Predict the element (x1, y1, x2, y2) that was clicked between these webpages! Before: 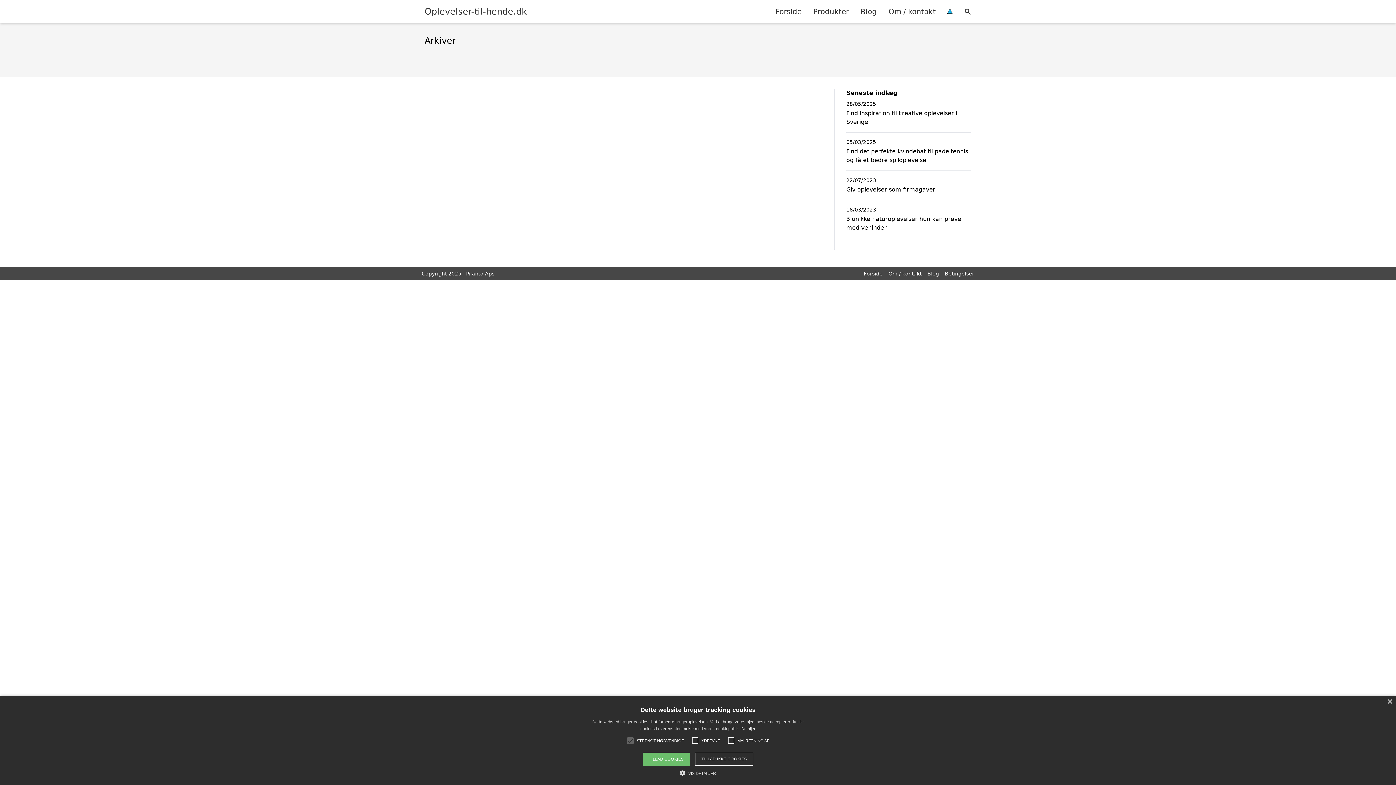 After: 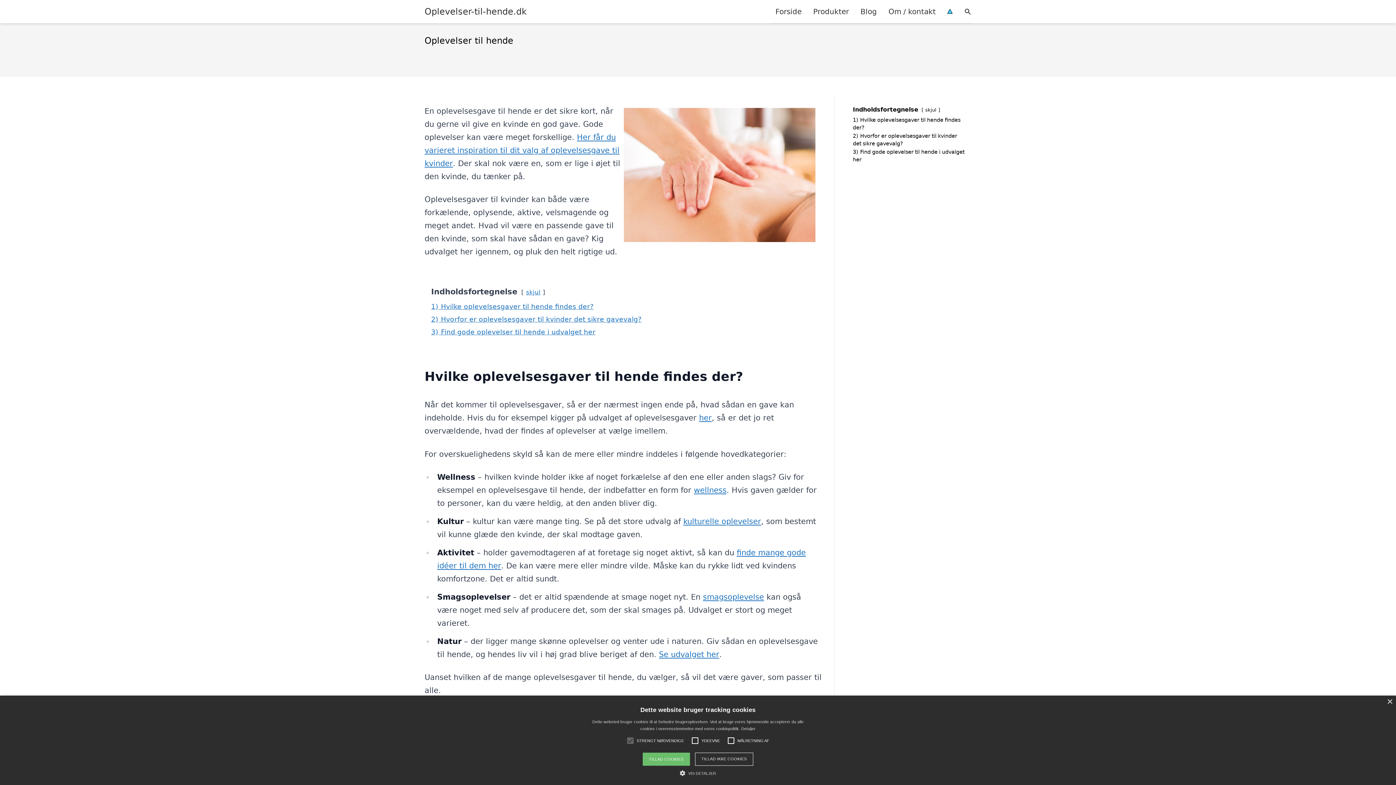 Action: label: Oplevelser-til-hende.dk bbox: (424, 5, 526, 17)